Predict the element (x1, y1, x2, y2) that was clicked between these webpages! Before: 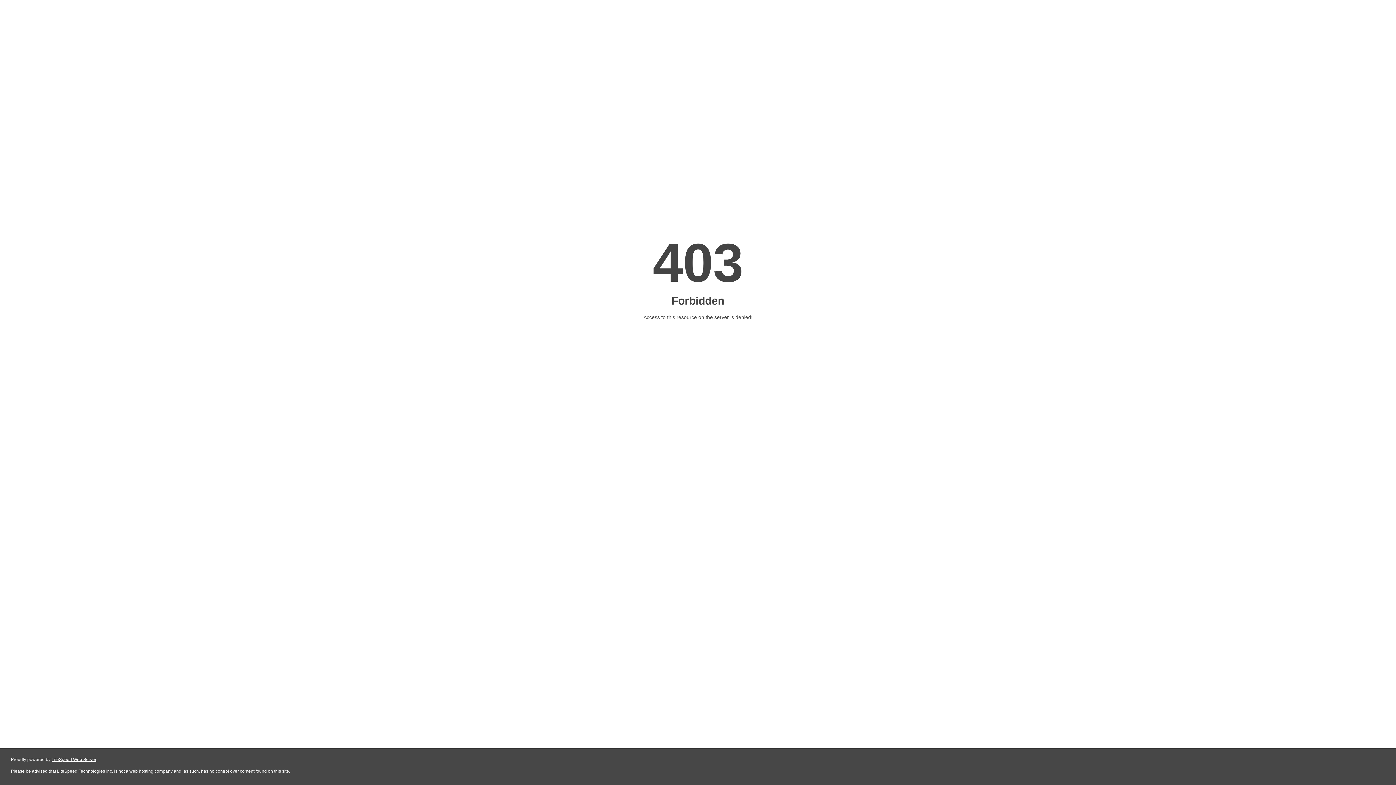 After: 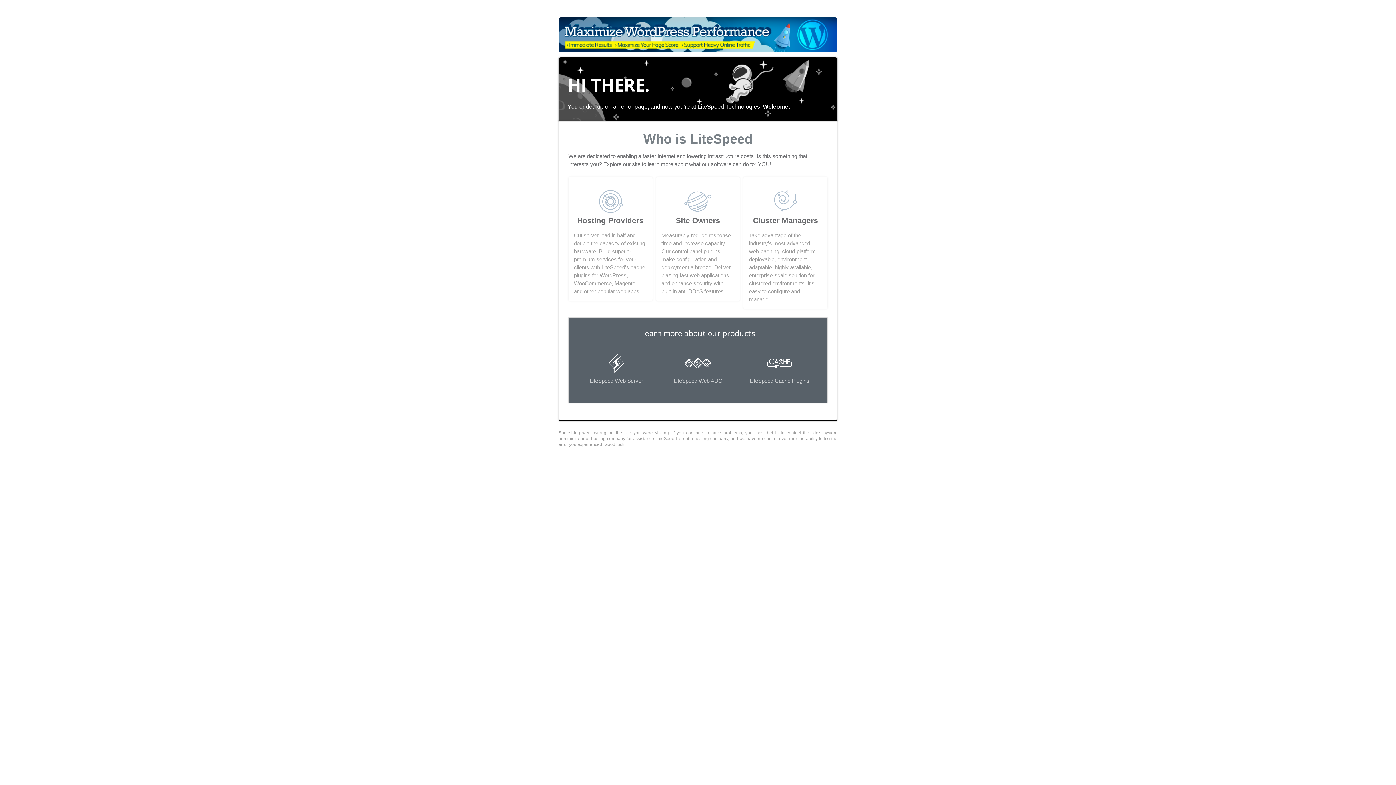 Action: bbox: (51, 757, 96, 762) label: LiteSpeed Web Server